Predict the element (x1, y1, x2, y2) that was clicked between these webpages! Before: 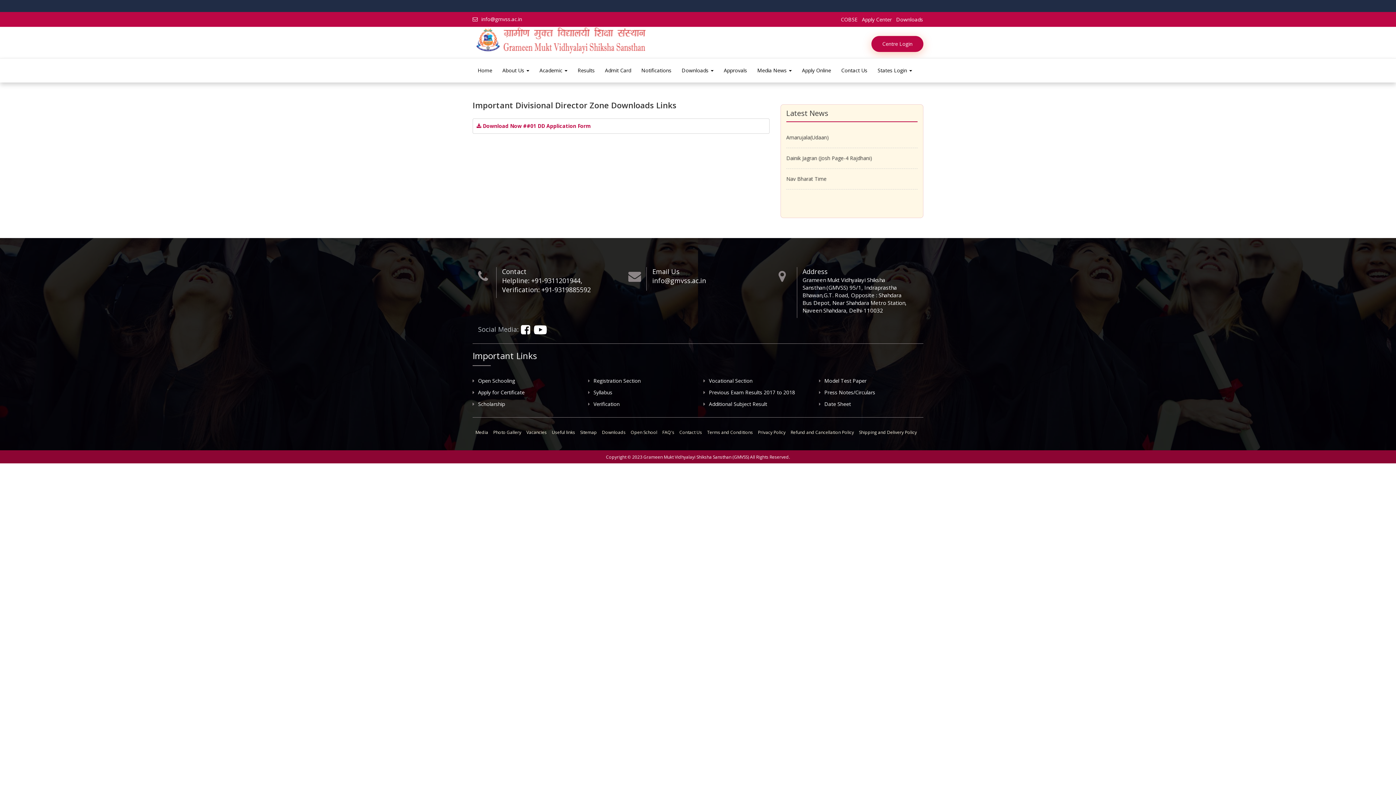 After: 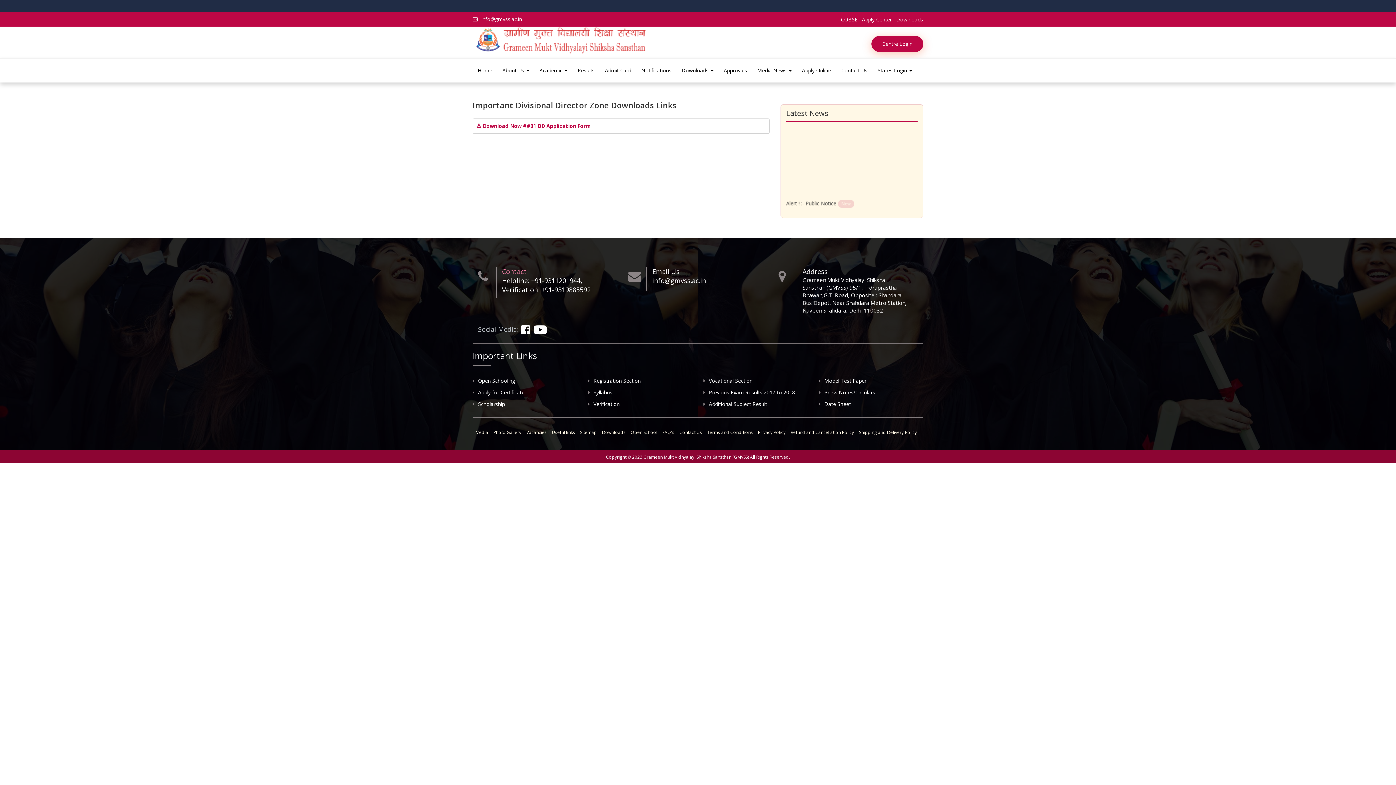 Action: label: Contact bbox: (502, 267, 526, 276)